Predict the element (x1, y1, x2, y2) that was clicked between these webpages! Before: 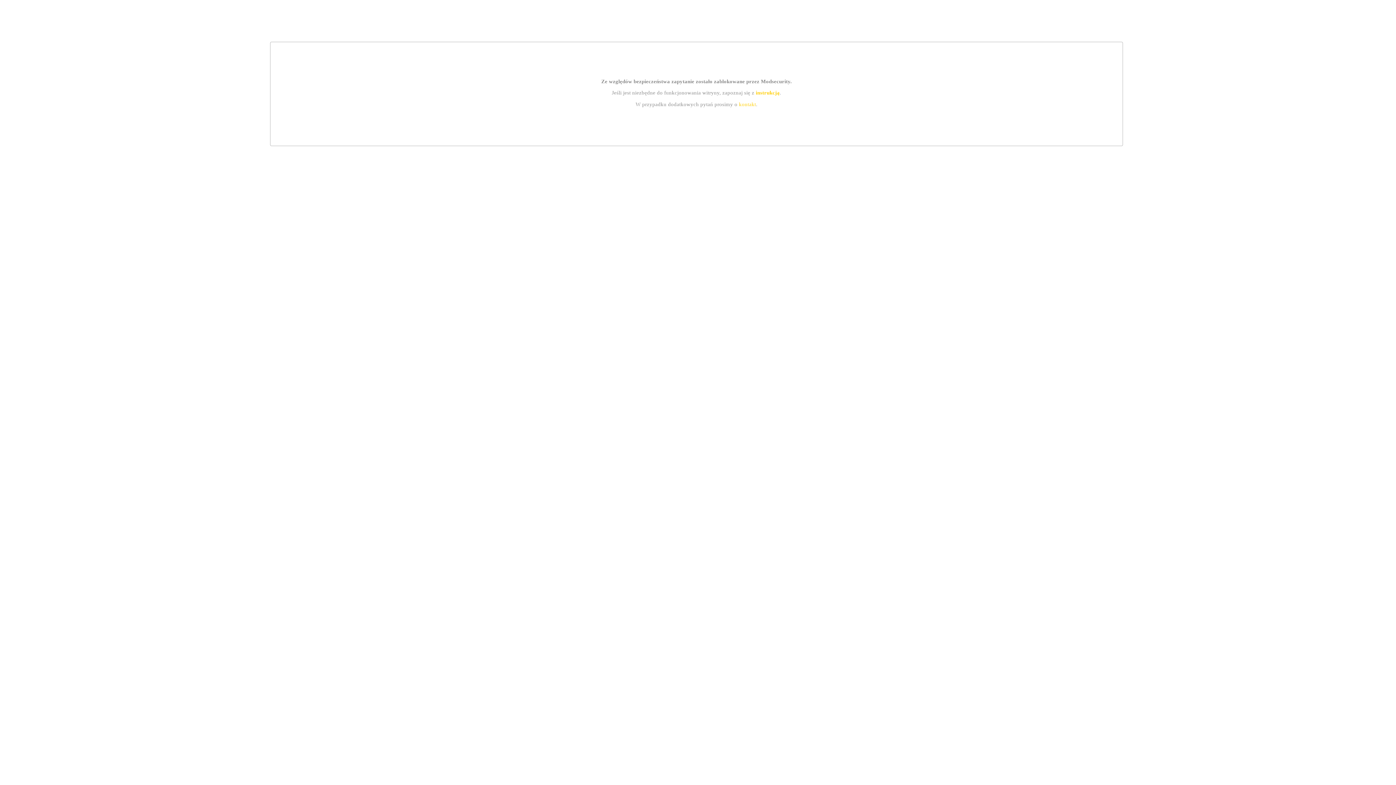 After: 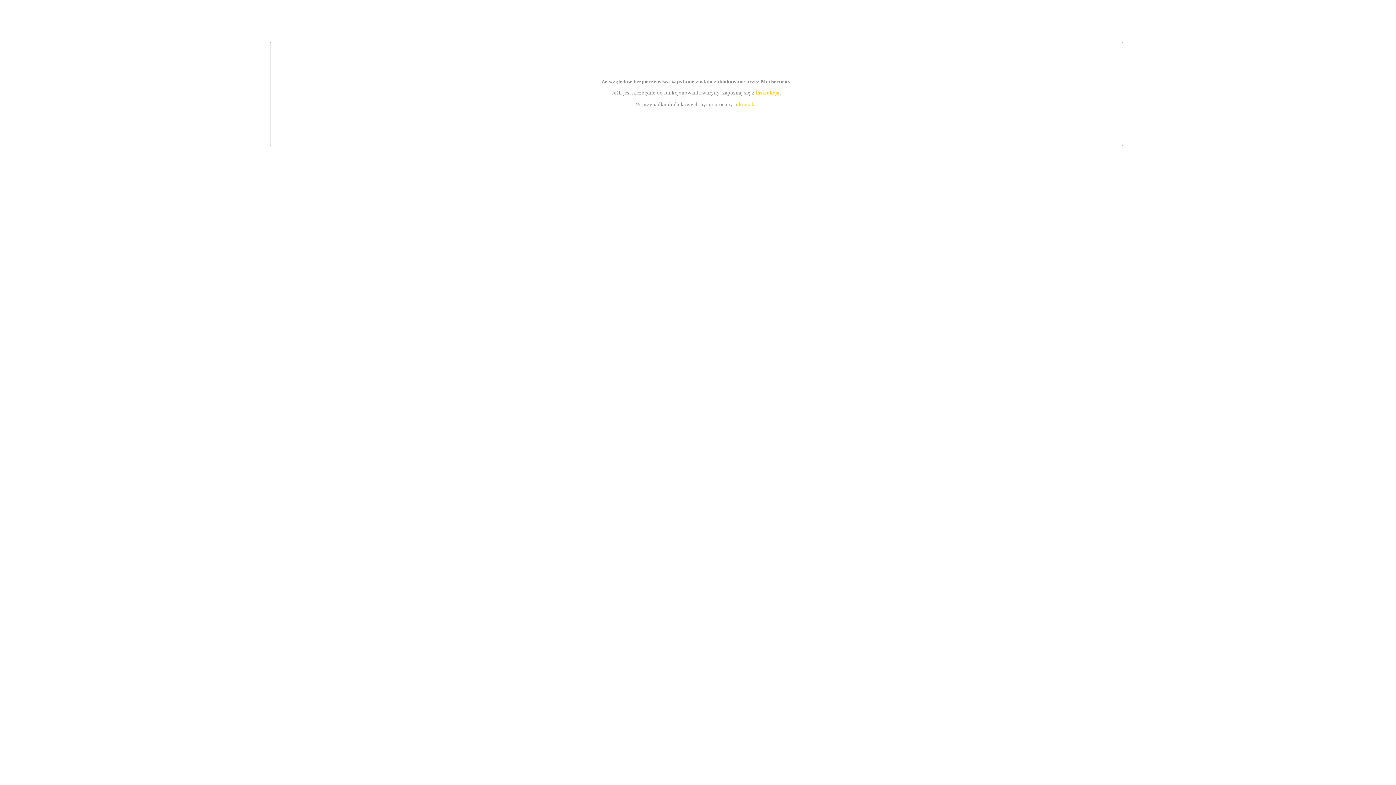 Action: bbox: (739, 101, 756, 107) label: kontakt